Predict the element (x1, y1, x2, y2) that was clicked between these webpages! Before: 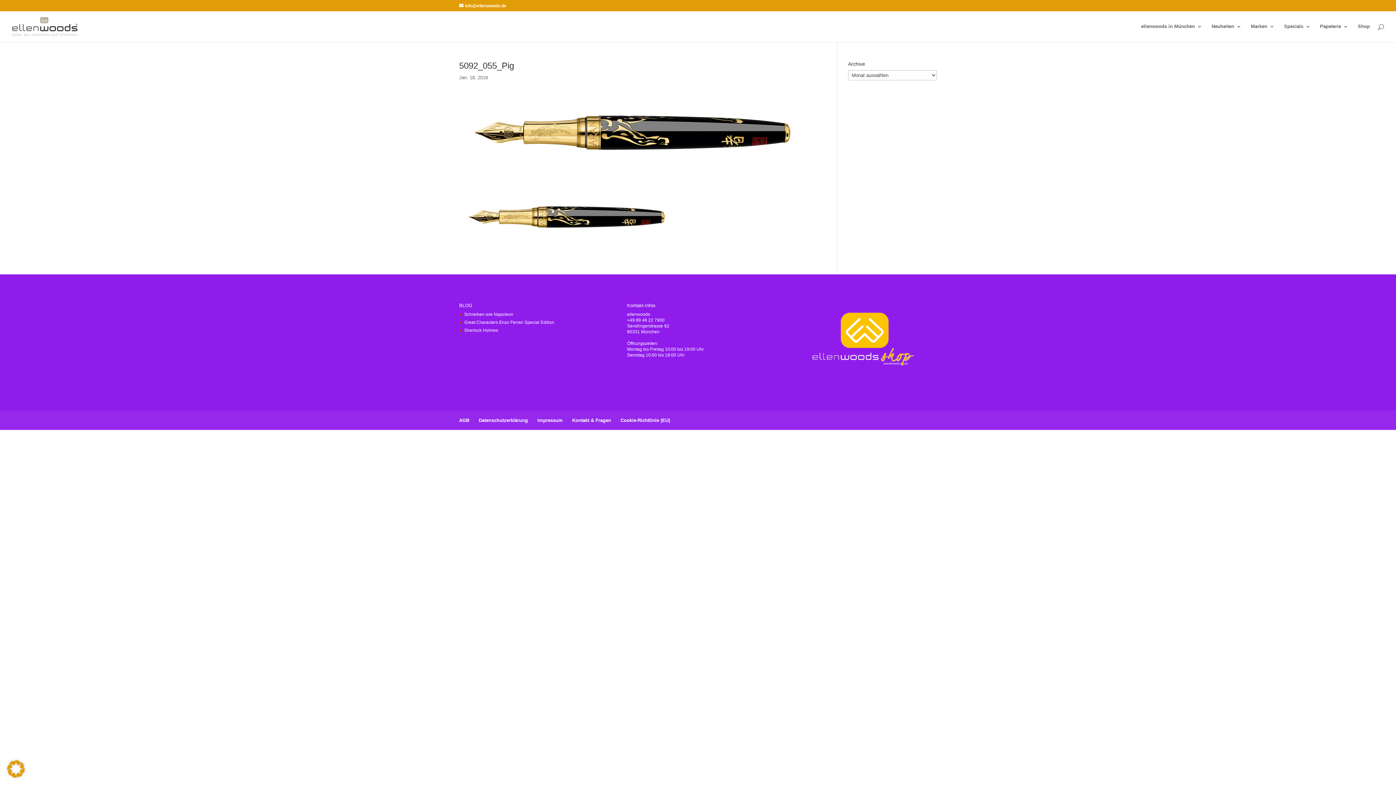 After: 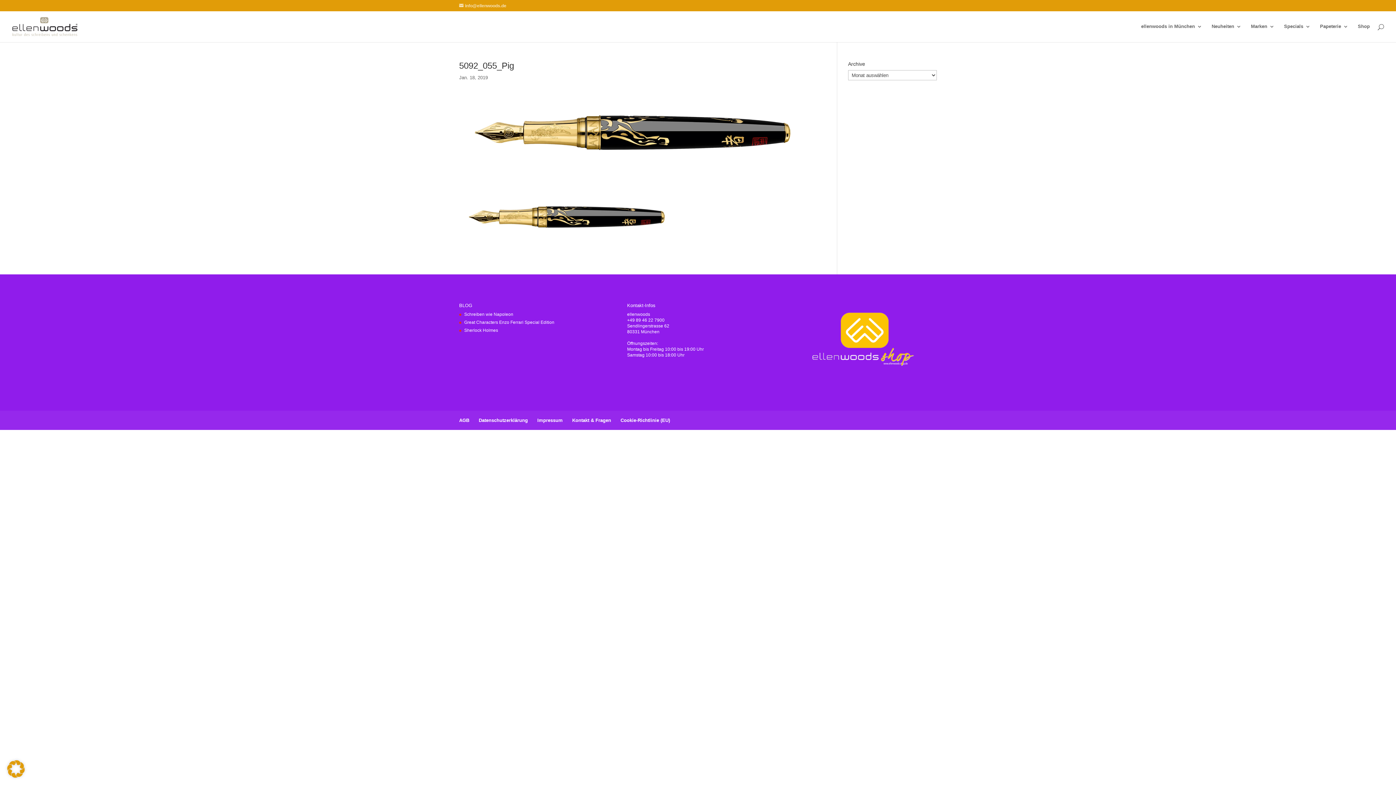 Action: bbox: (459, 3, 506, 8) label: info@ellenwoods.de